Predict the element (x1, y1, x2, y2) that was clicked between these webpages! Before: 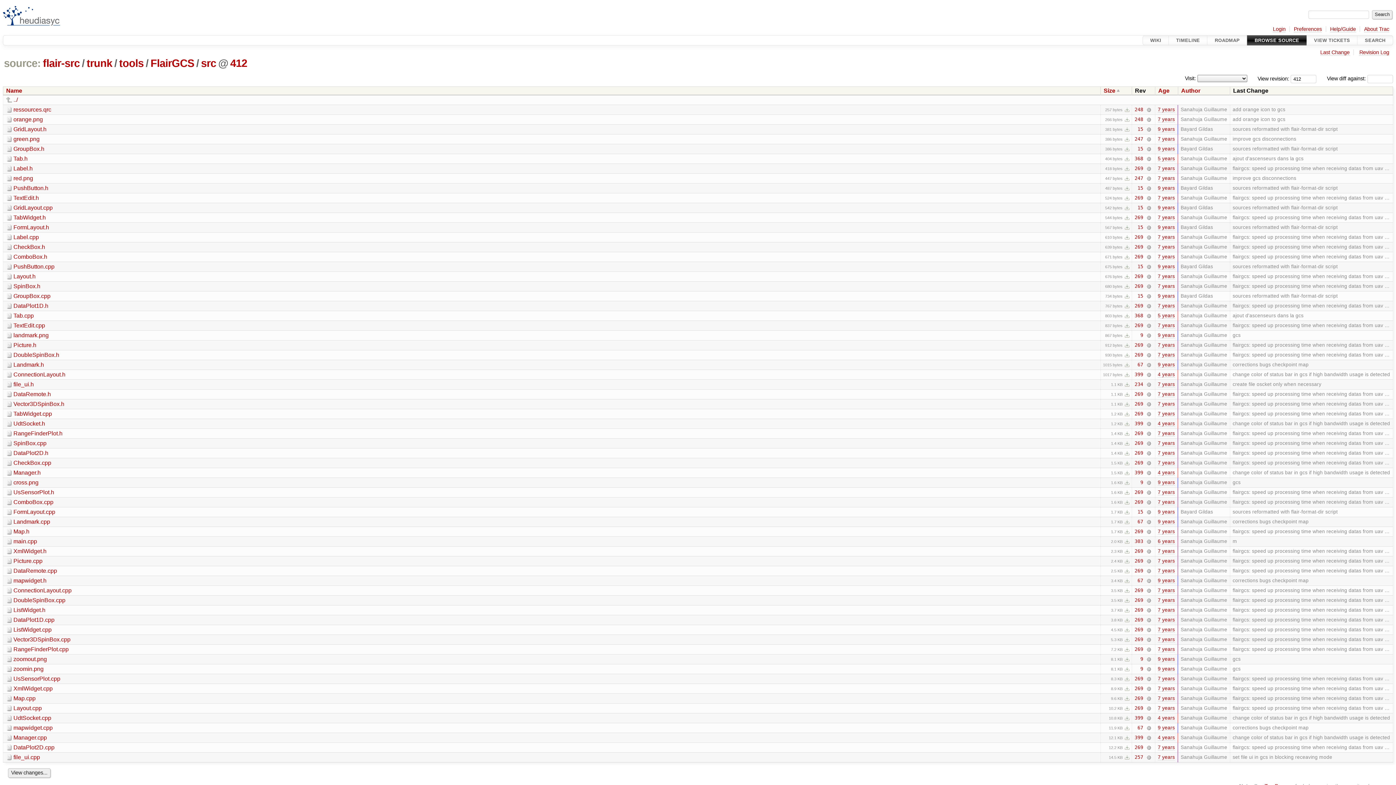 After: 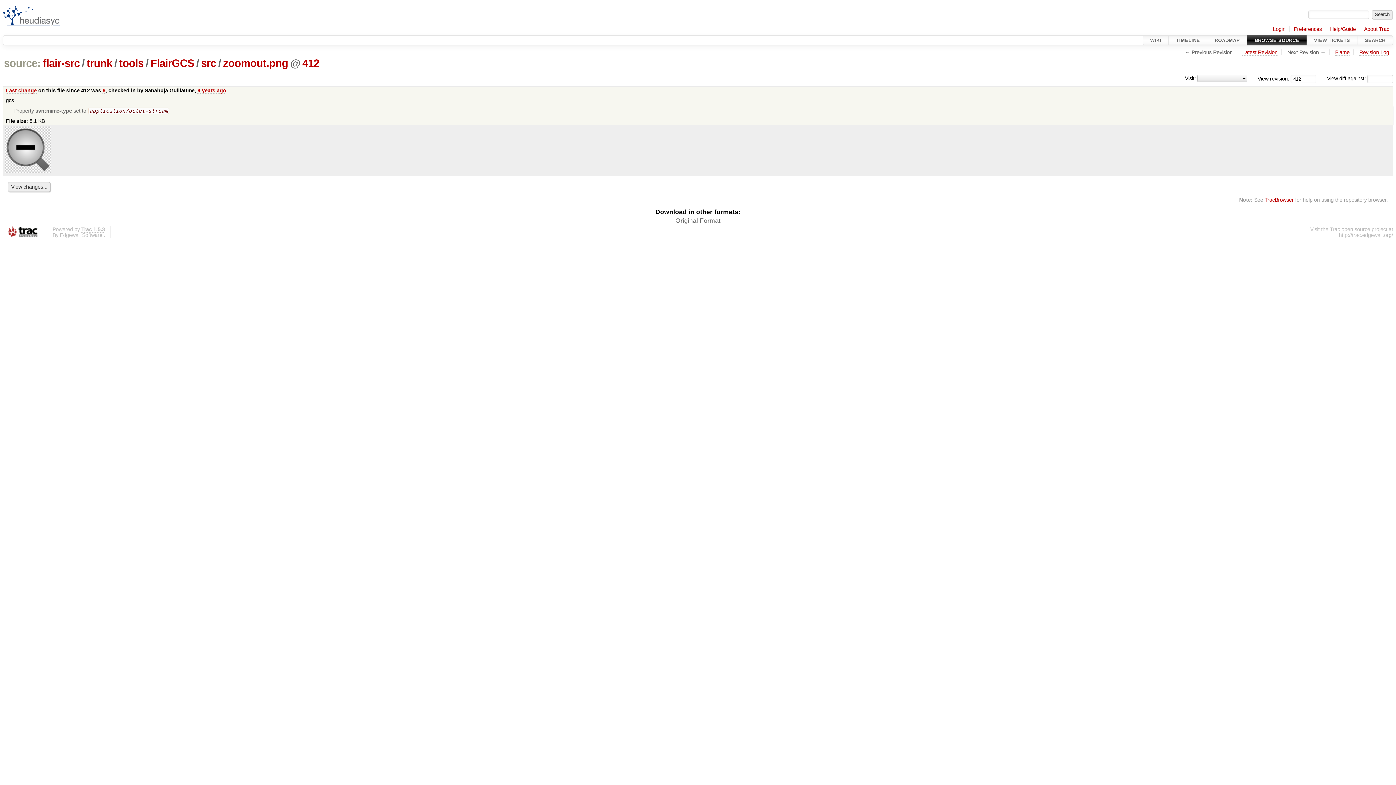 Action: label: zoomout.png bbox: (6, 656, 46, 662)